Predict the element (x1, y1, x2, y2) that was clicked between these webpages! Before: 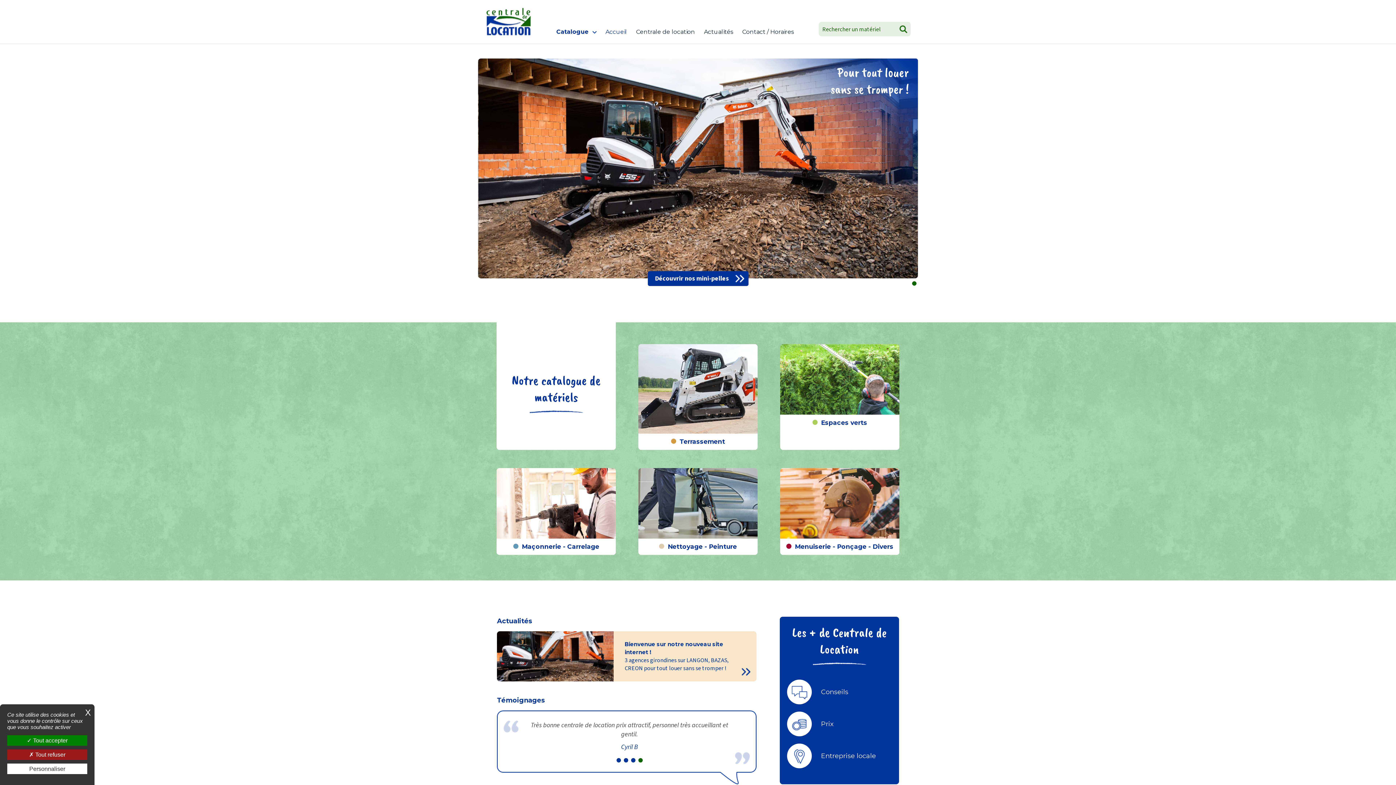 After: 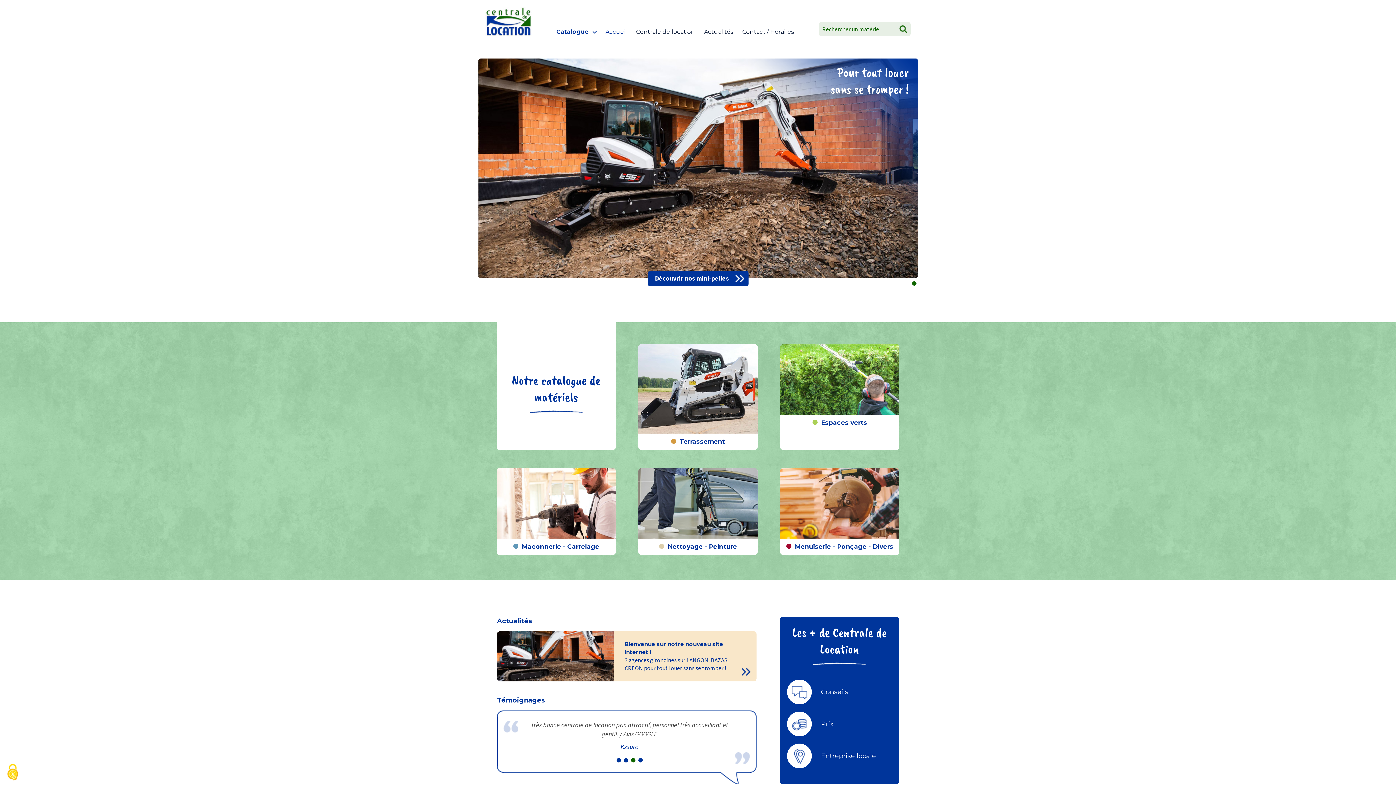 Action: label:  Tout accepter bbox: (7, 735, 87, 746)